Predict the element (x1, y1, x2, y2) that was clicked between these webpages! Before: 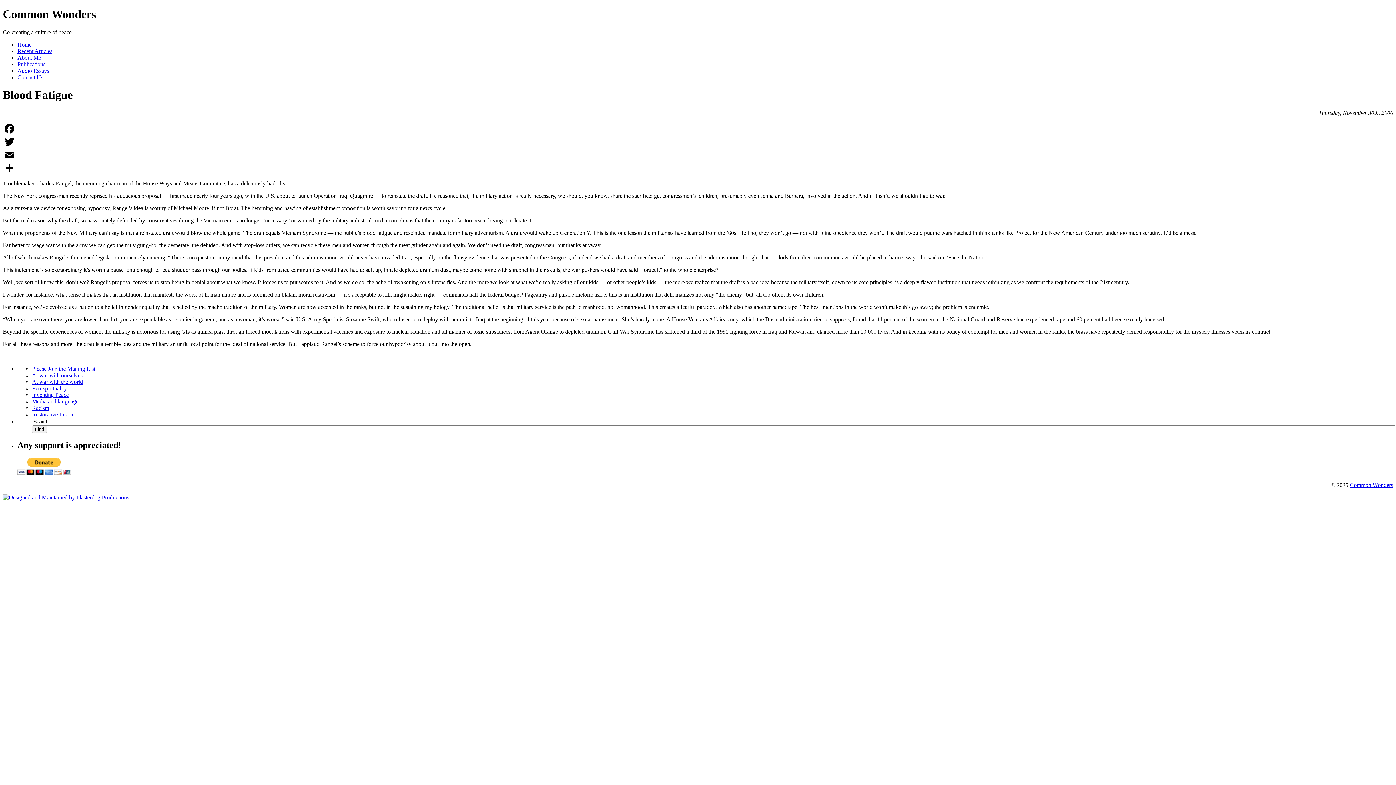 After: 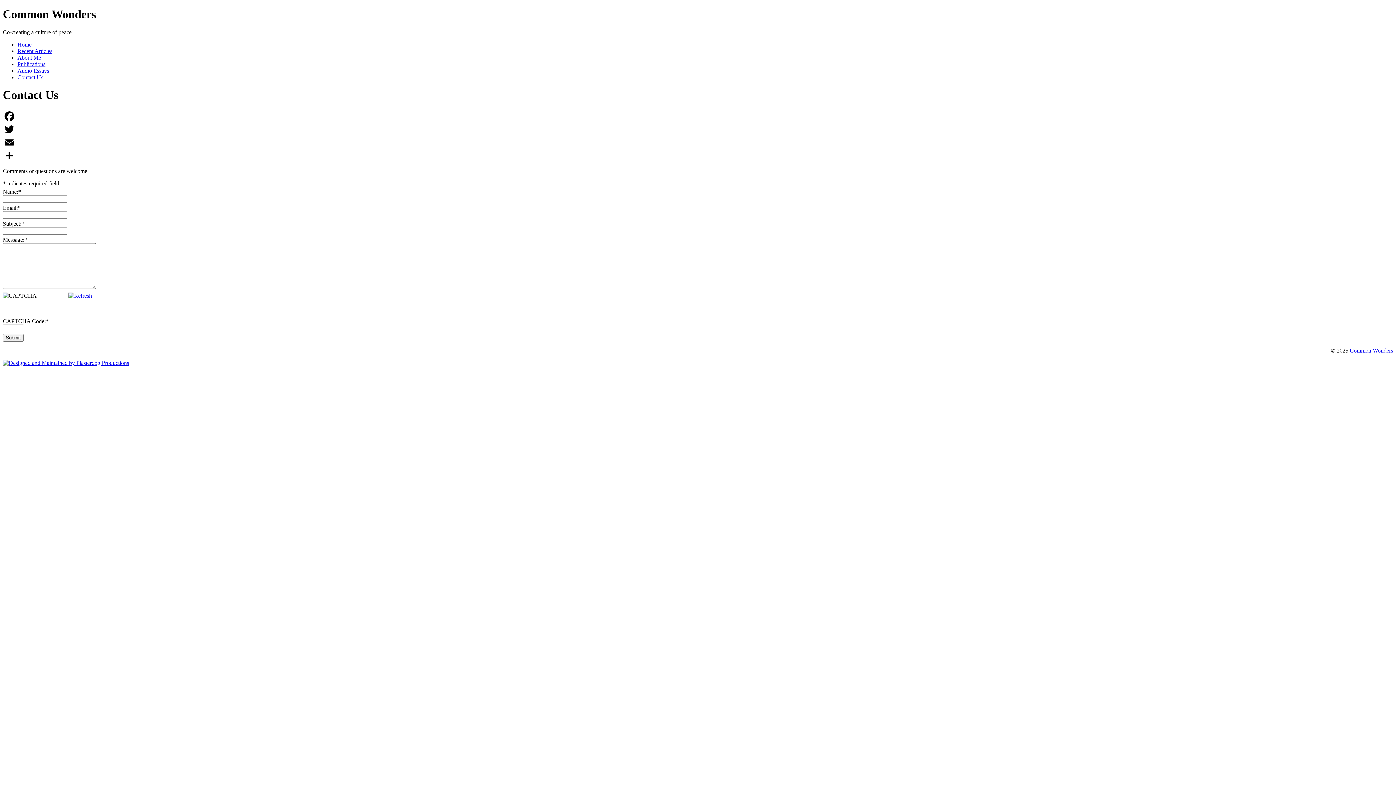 Action: bbox: (17, 74, 43, 80) label: Contact Us